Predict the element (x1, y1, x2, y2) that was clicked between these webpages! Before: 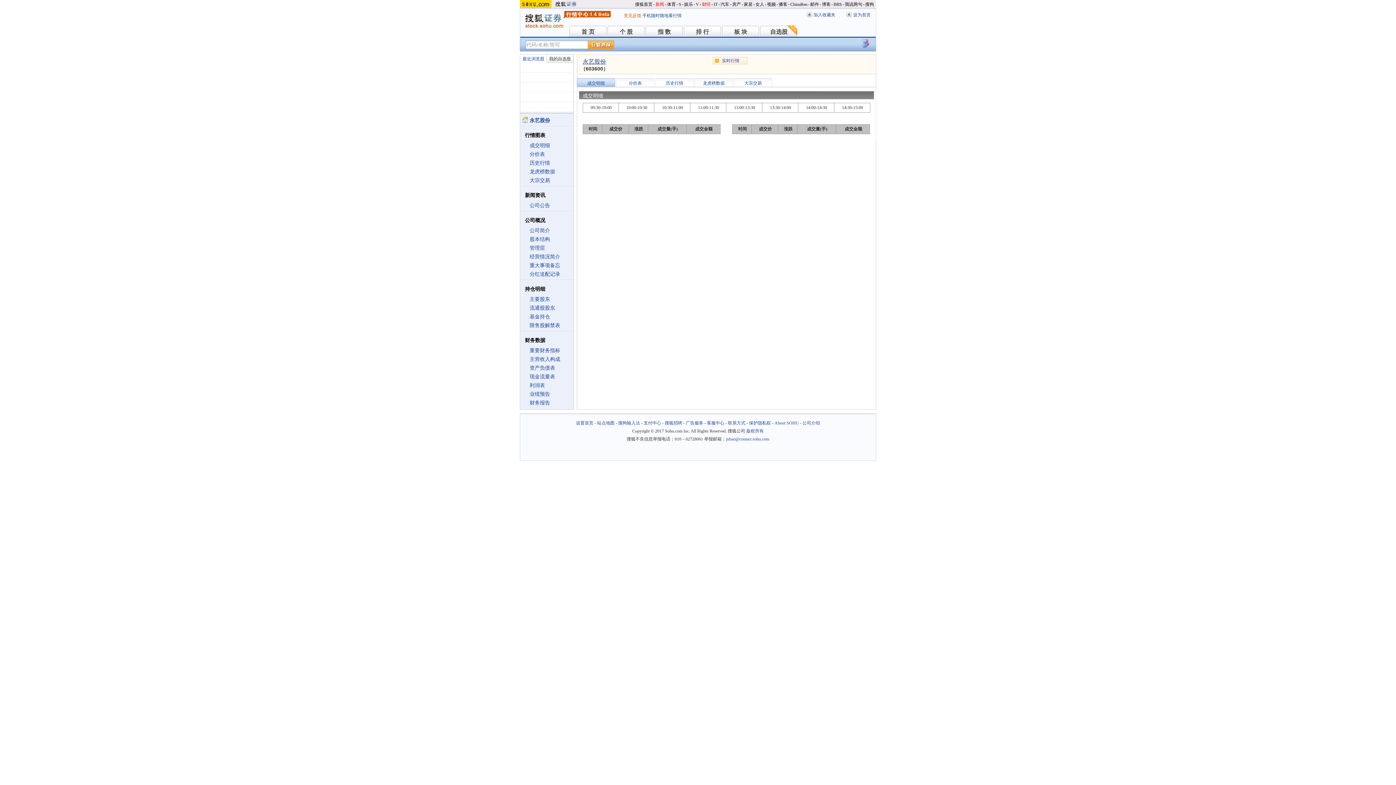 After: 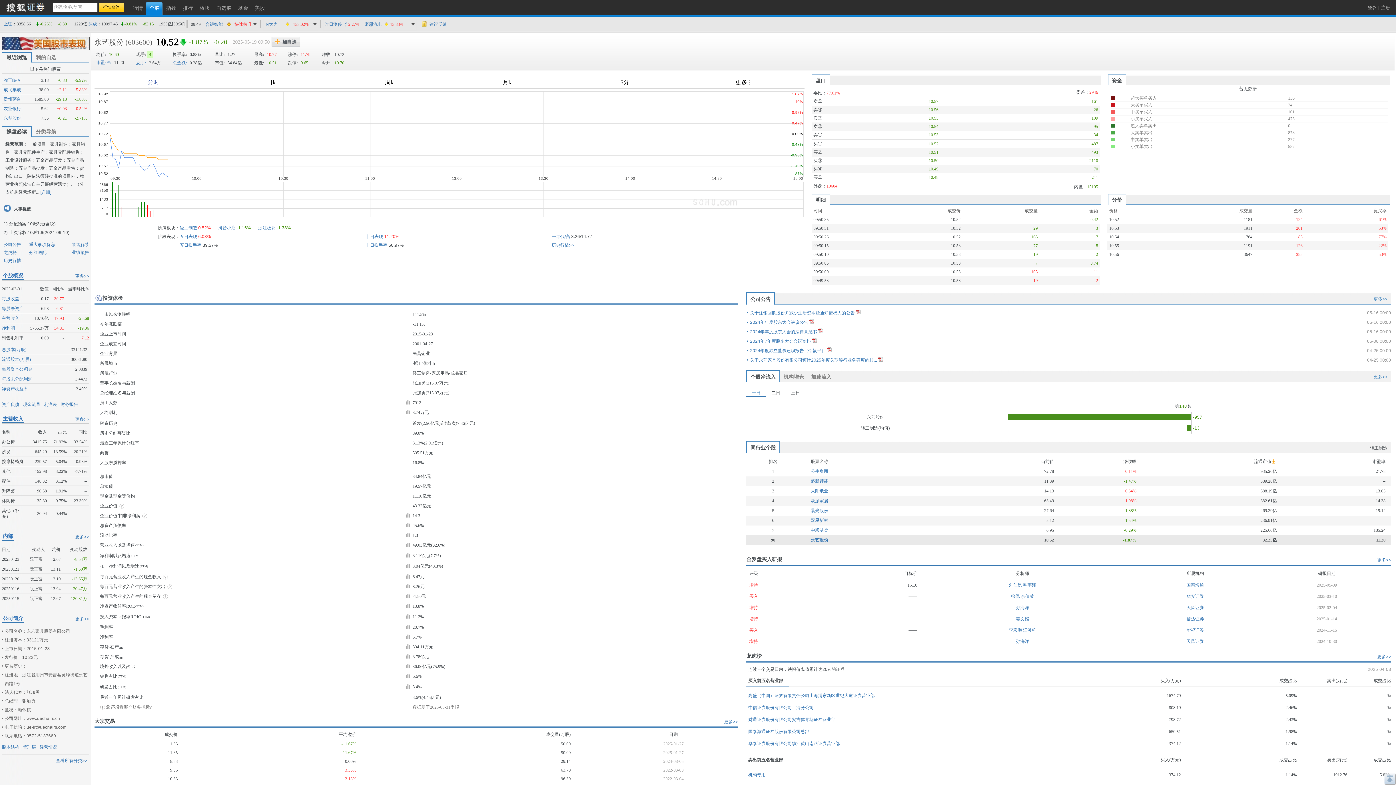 Action: label: 永艺股份 bbox: (582, 58, 606, 64)